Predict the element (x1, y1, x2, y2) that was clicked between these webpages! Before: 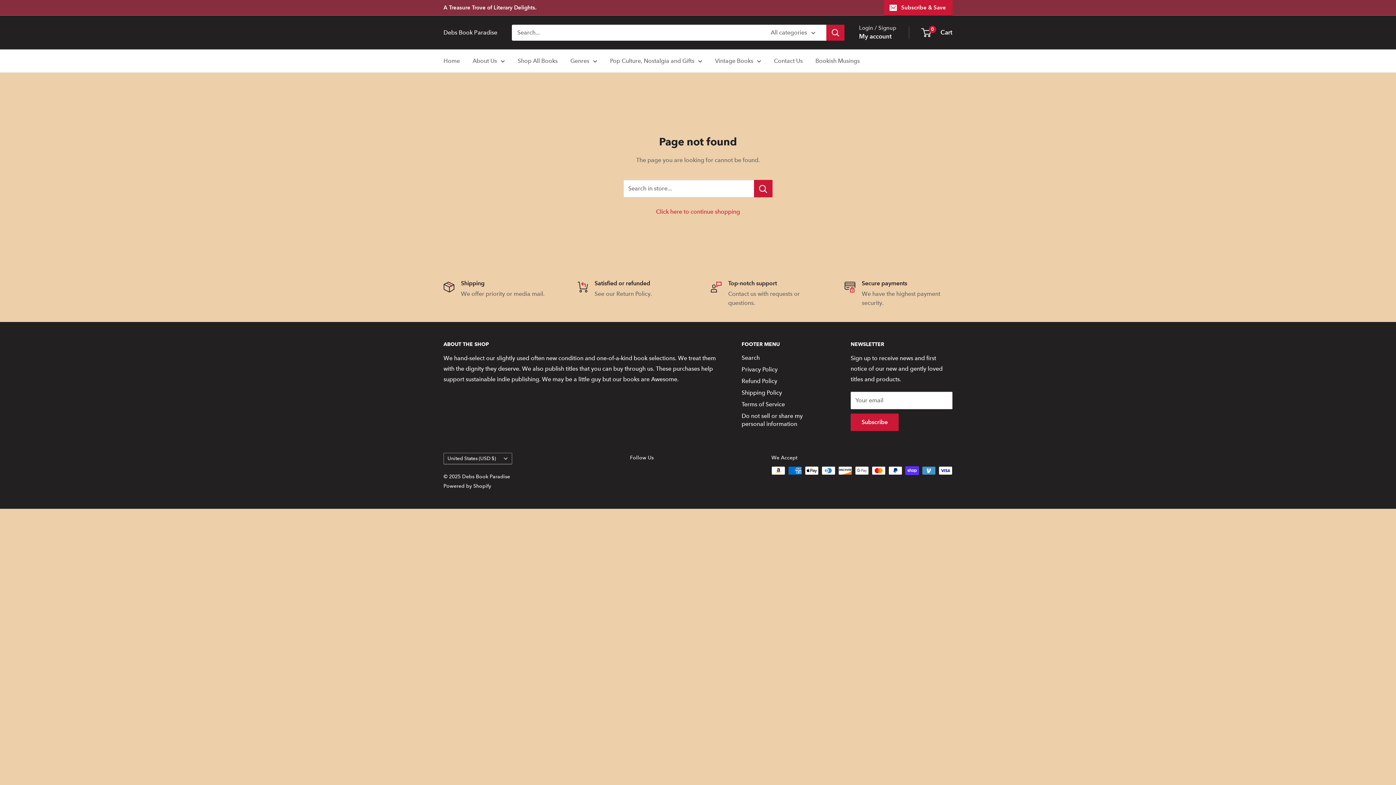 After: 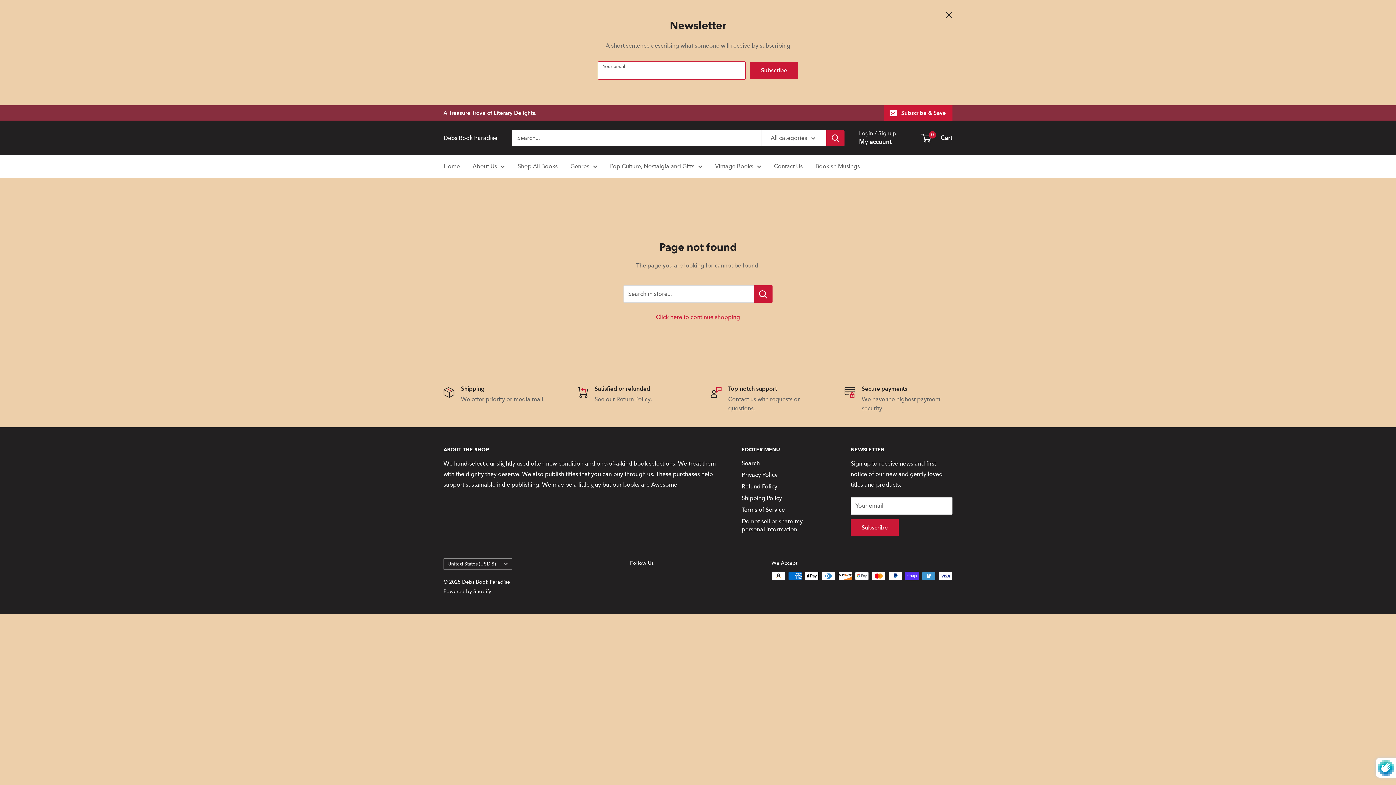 Action: bbox: (884, 0, 952, 15) label: Subscribe & Save